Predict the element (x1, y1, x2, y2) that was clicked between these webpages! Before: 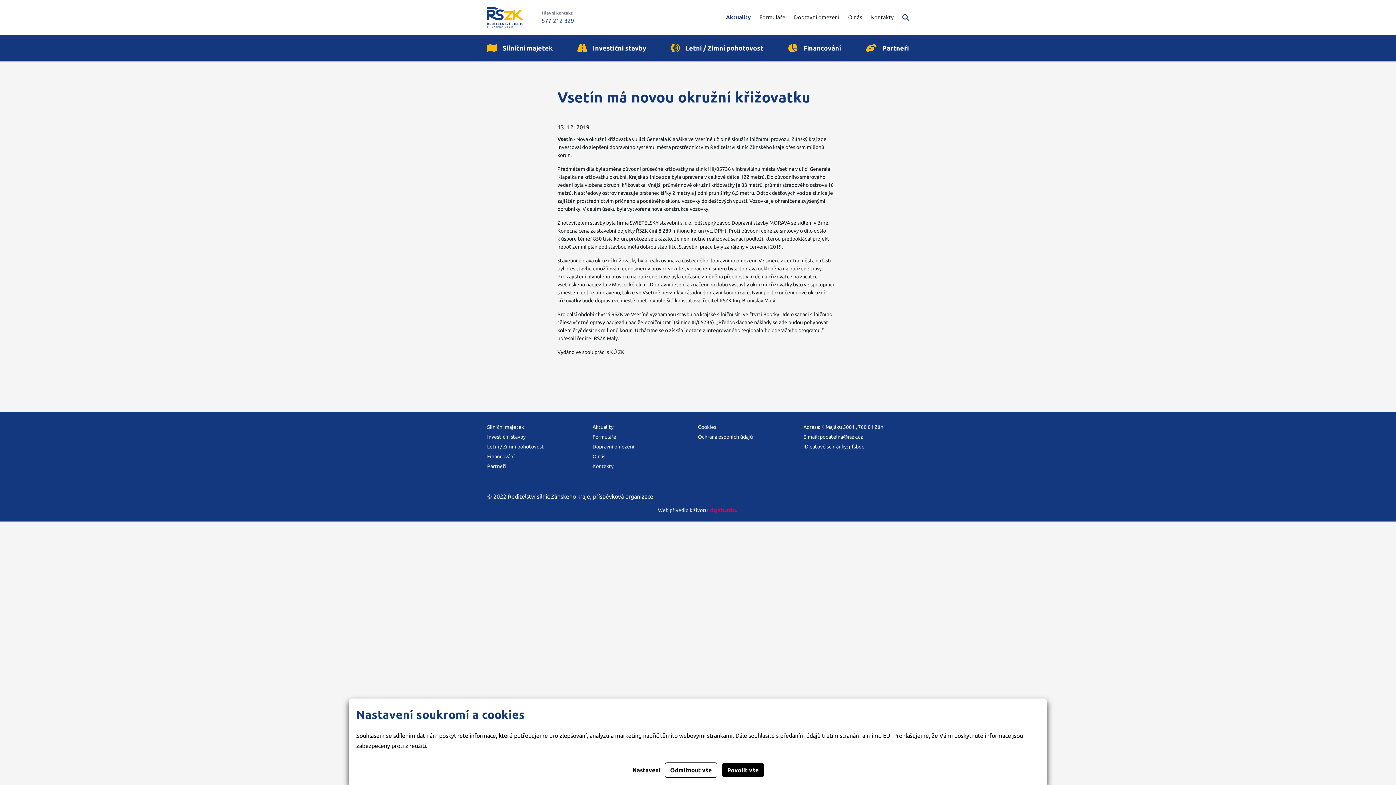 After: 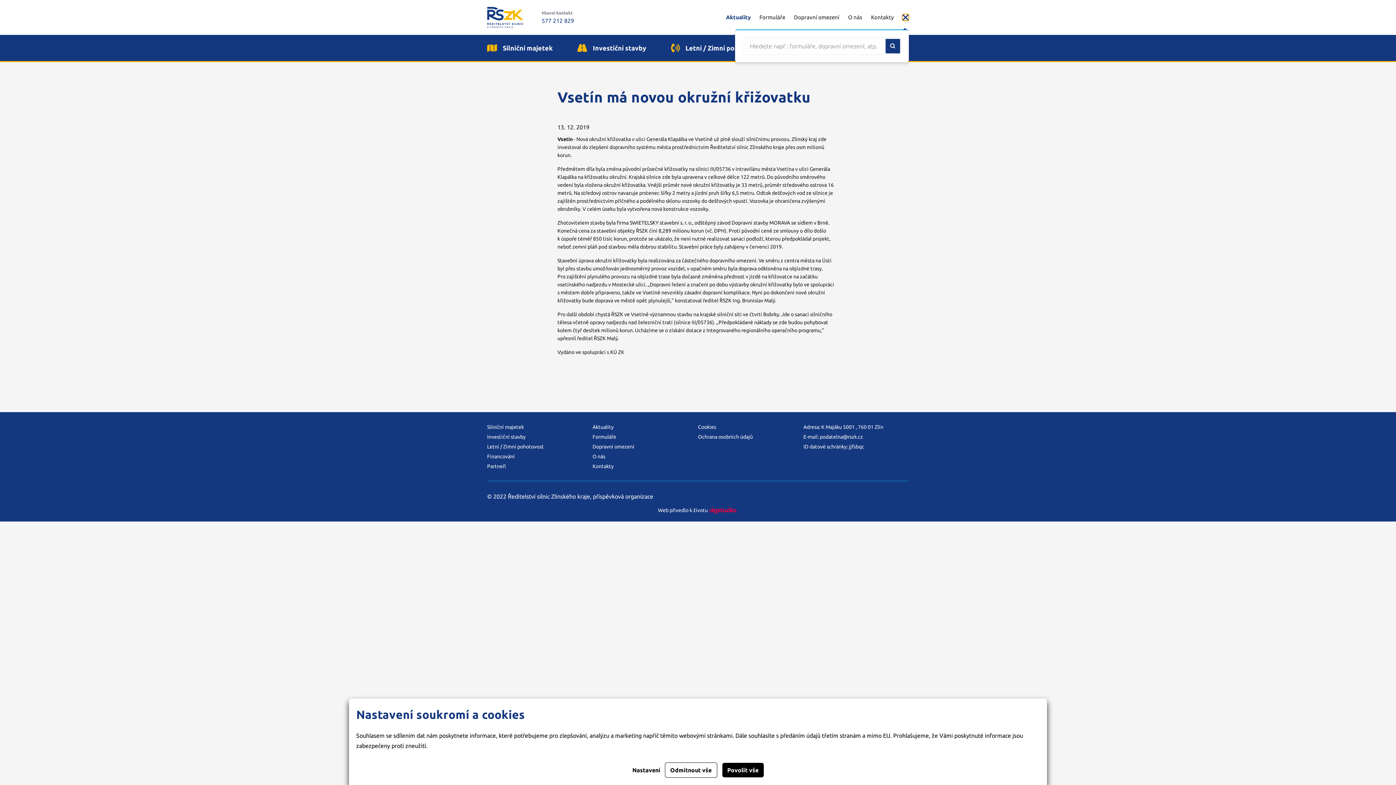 Action: label: Vyhledávání bbox: (902, 14, 909, 20)